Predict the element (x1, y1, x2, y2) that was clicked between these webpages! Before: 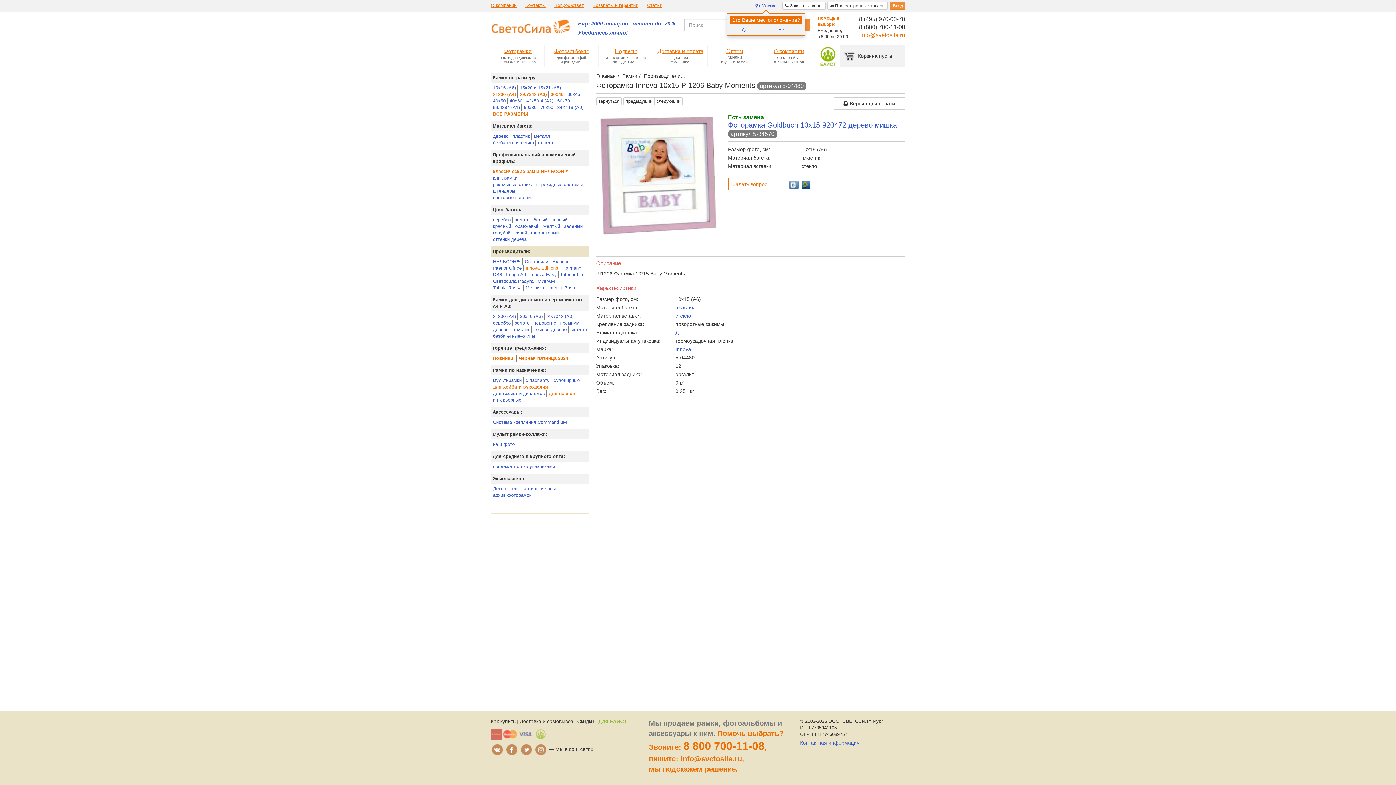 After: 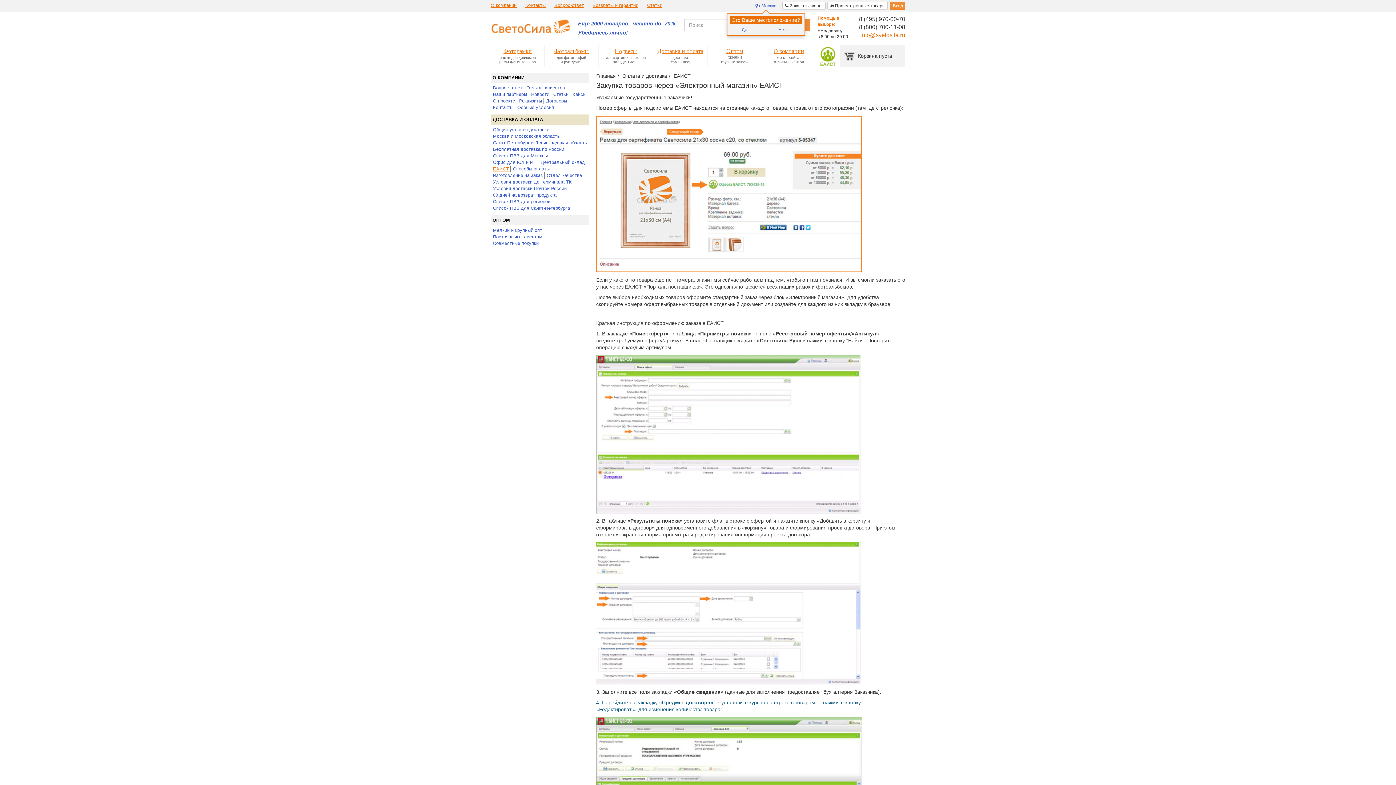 Action: bbox: (816, 45, 840, 67)